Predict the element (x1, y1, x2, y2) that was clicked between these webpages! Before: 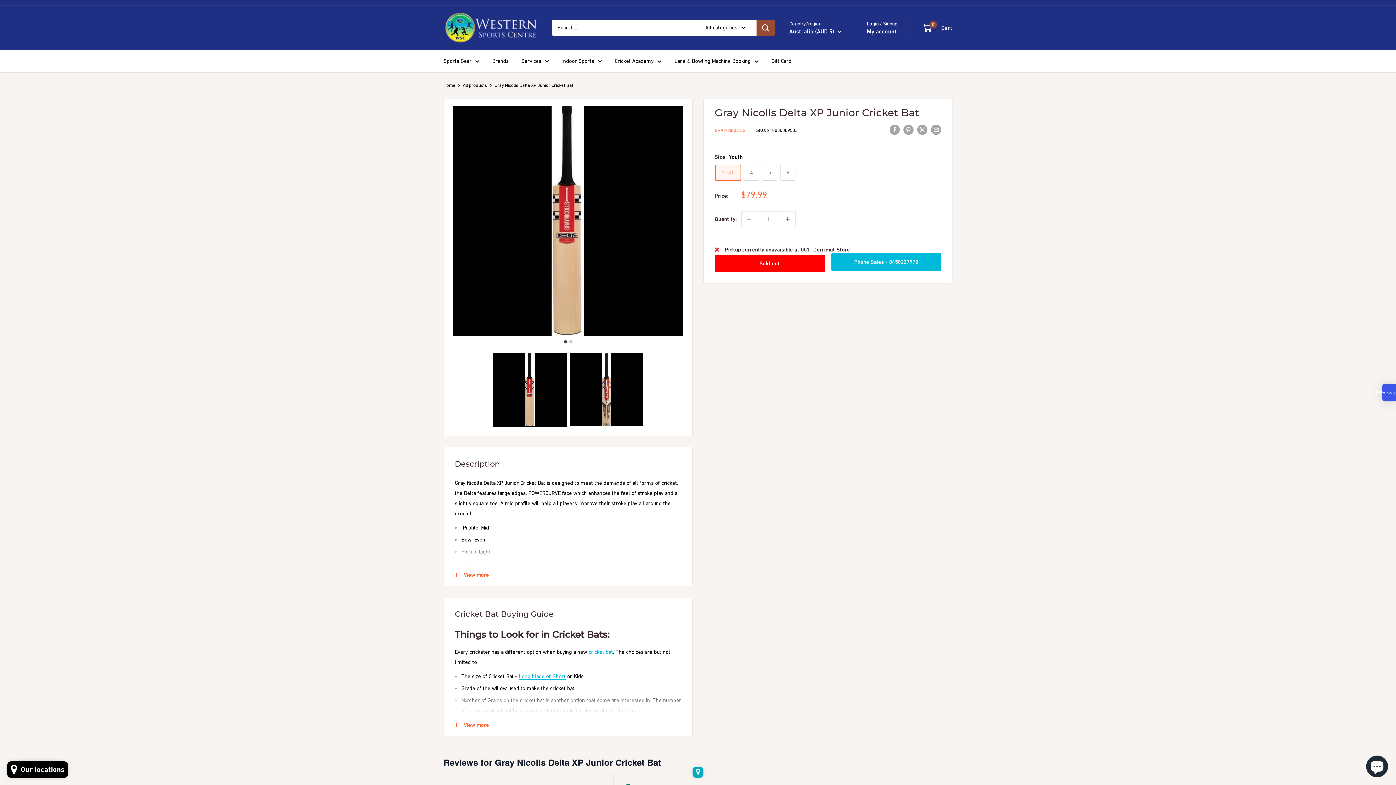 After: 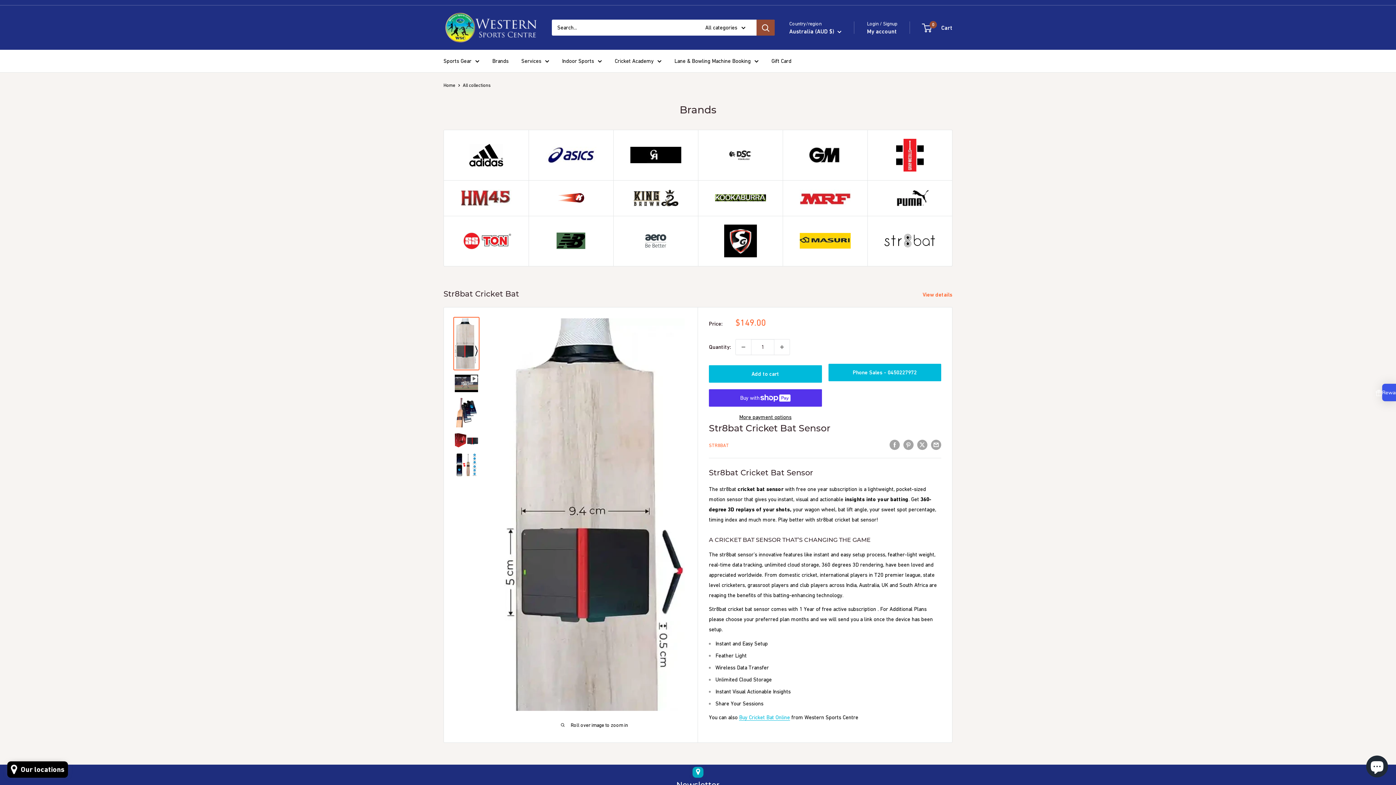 Action: label: Brands bbox: (492, 56, 508, 66)